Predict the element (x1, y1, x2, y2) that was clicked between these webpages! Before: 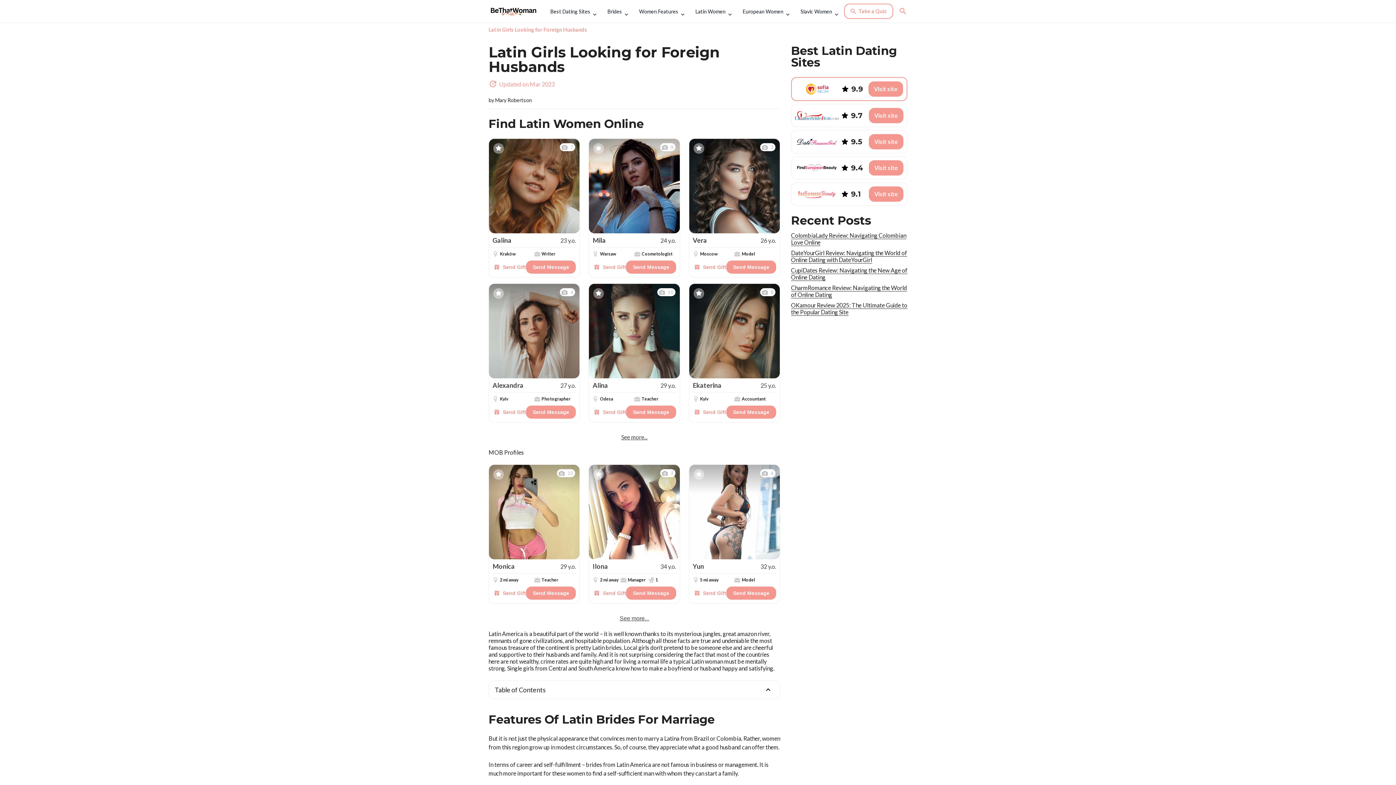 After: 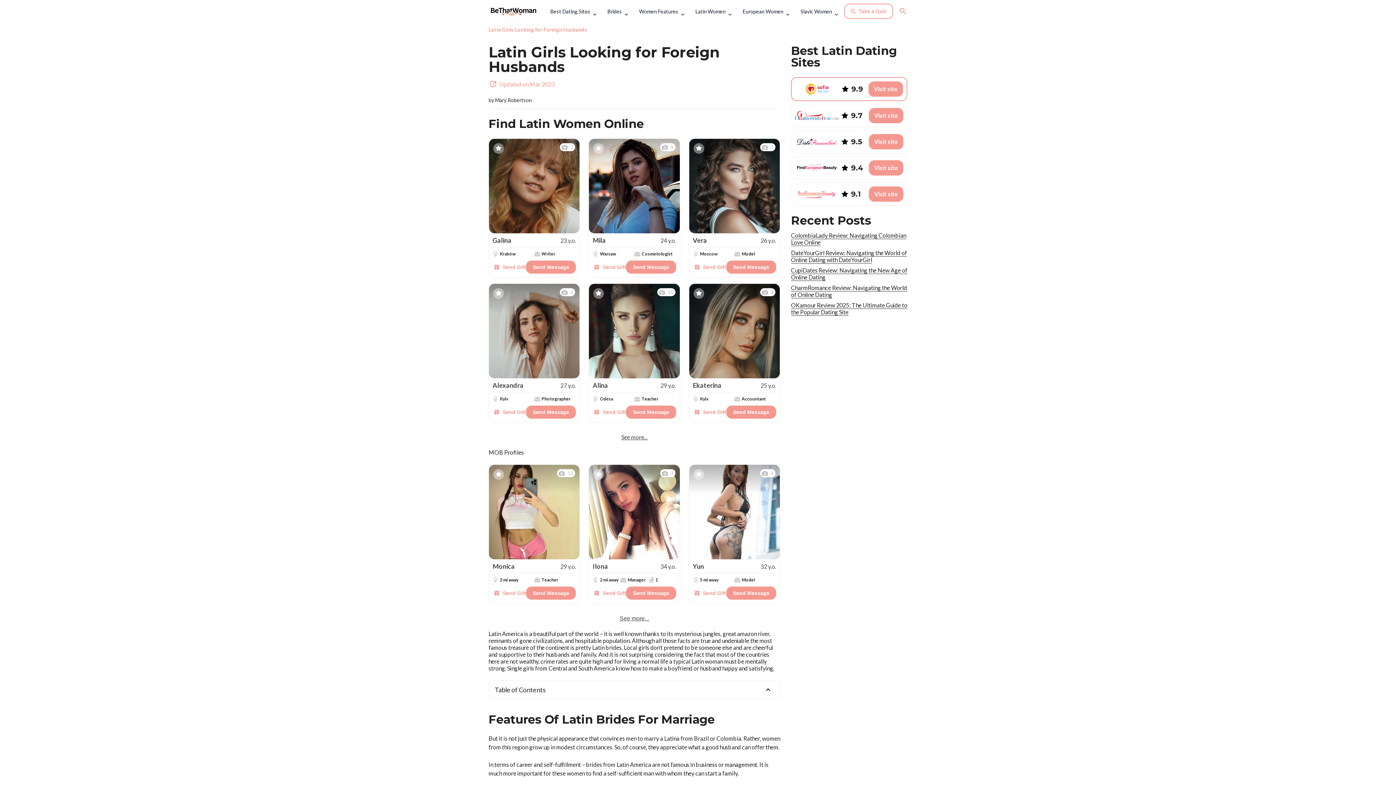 Action: bbox: (795, 134, 838, 149)